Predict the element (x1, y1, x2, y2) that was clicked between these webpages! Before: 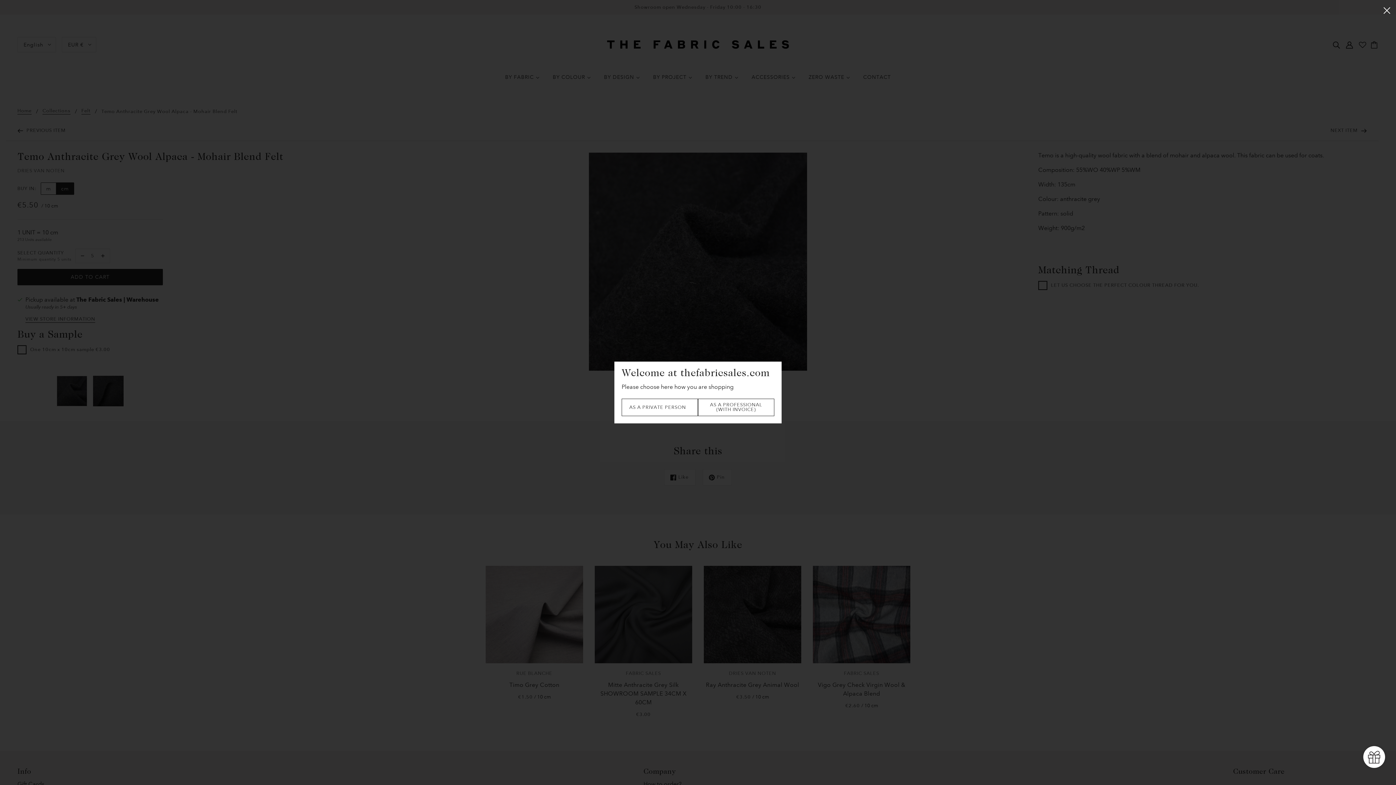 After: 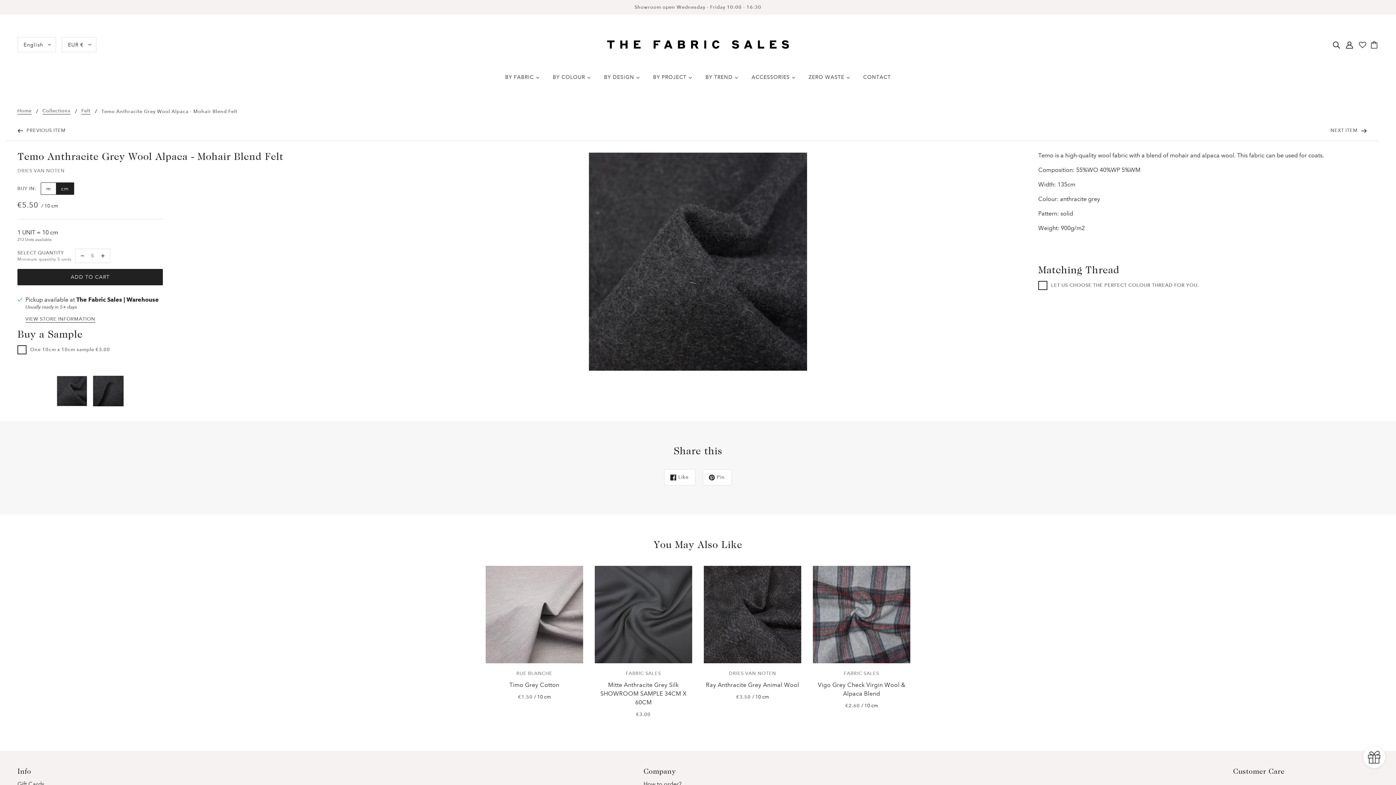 Action: label: Close bbox: (1378, 0, 1396, 19)